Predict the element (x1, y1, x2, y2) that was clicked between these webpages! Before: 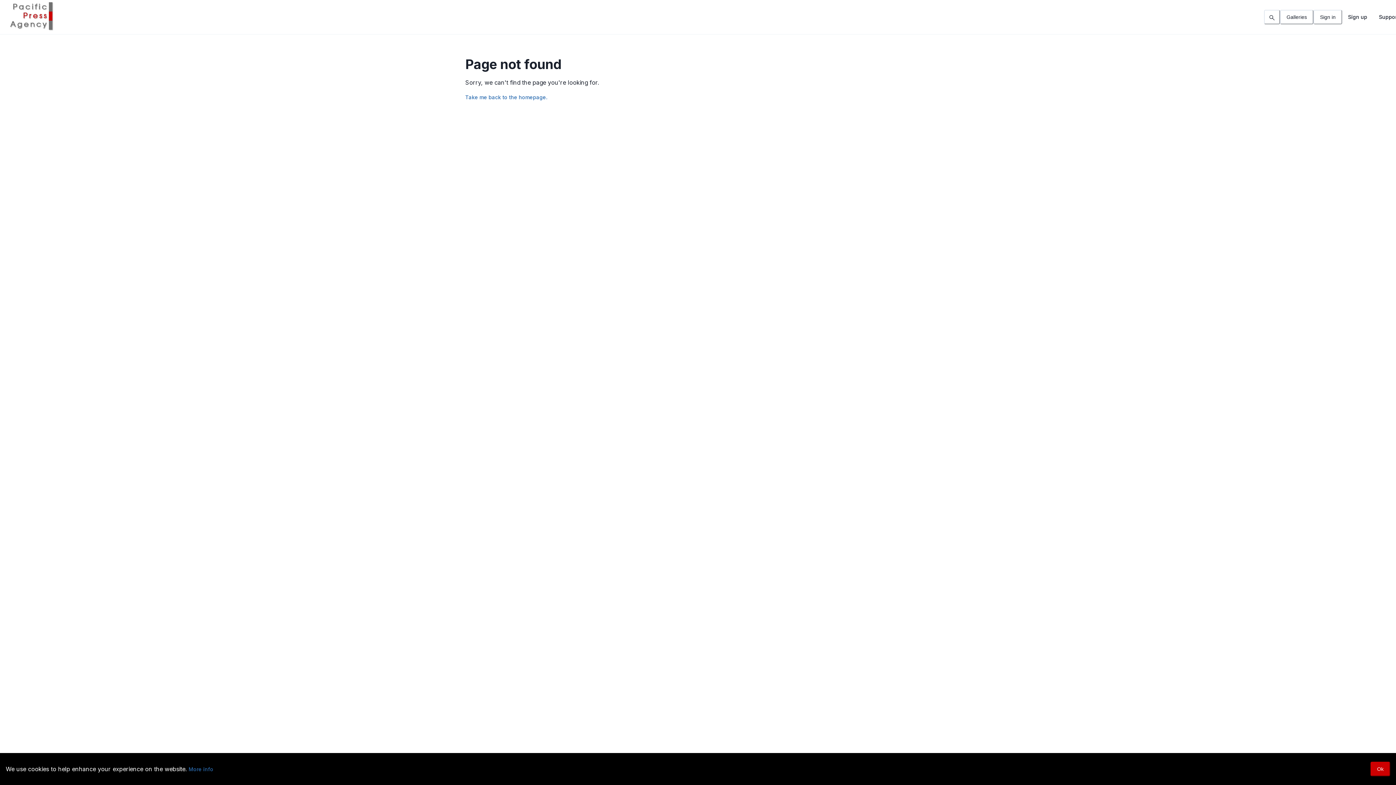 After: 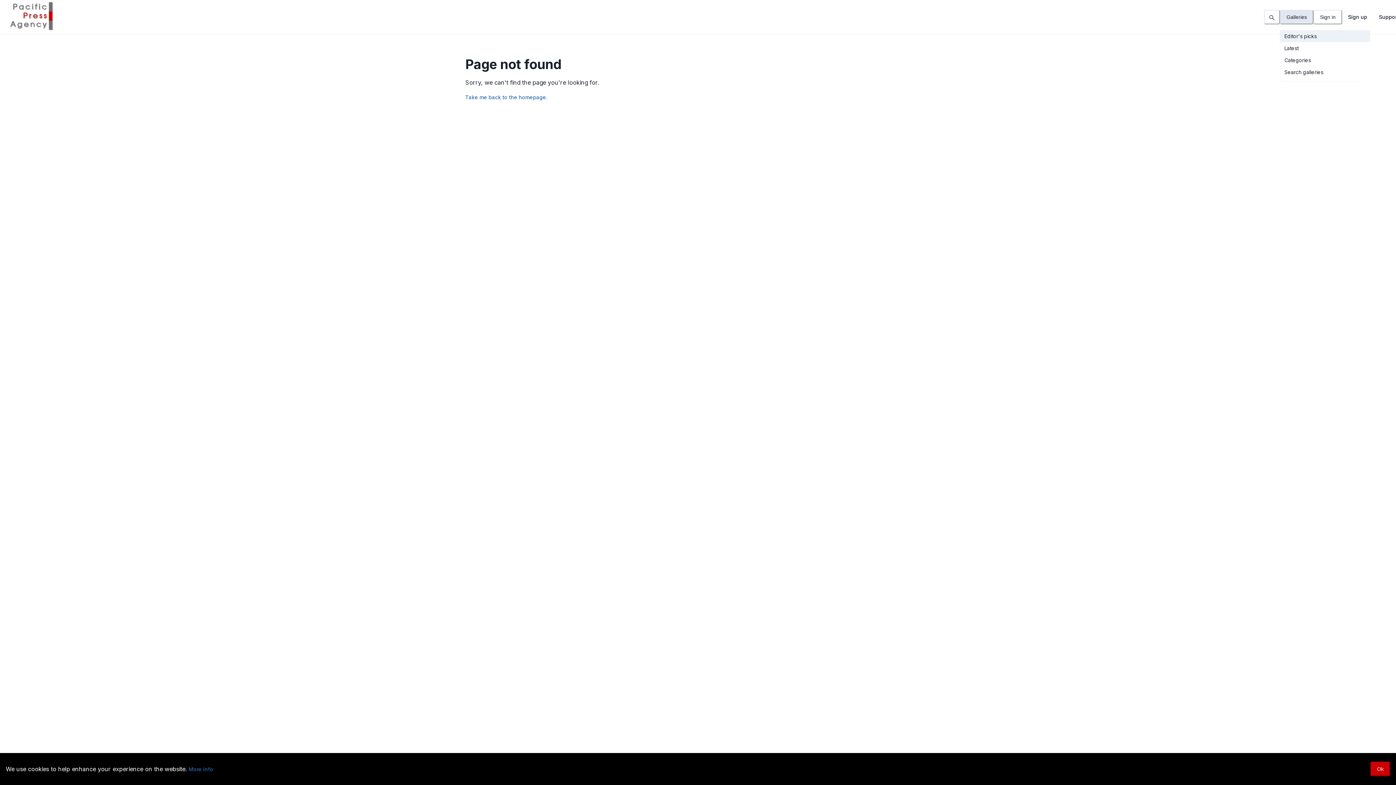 Action: label: Galleries bbox: (1280, 9, 1313, 24)